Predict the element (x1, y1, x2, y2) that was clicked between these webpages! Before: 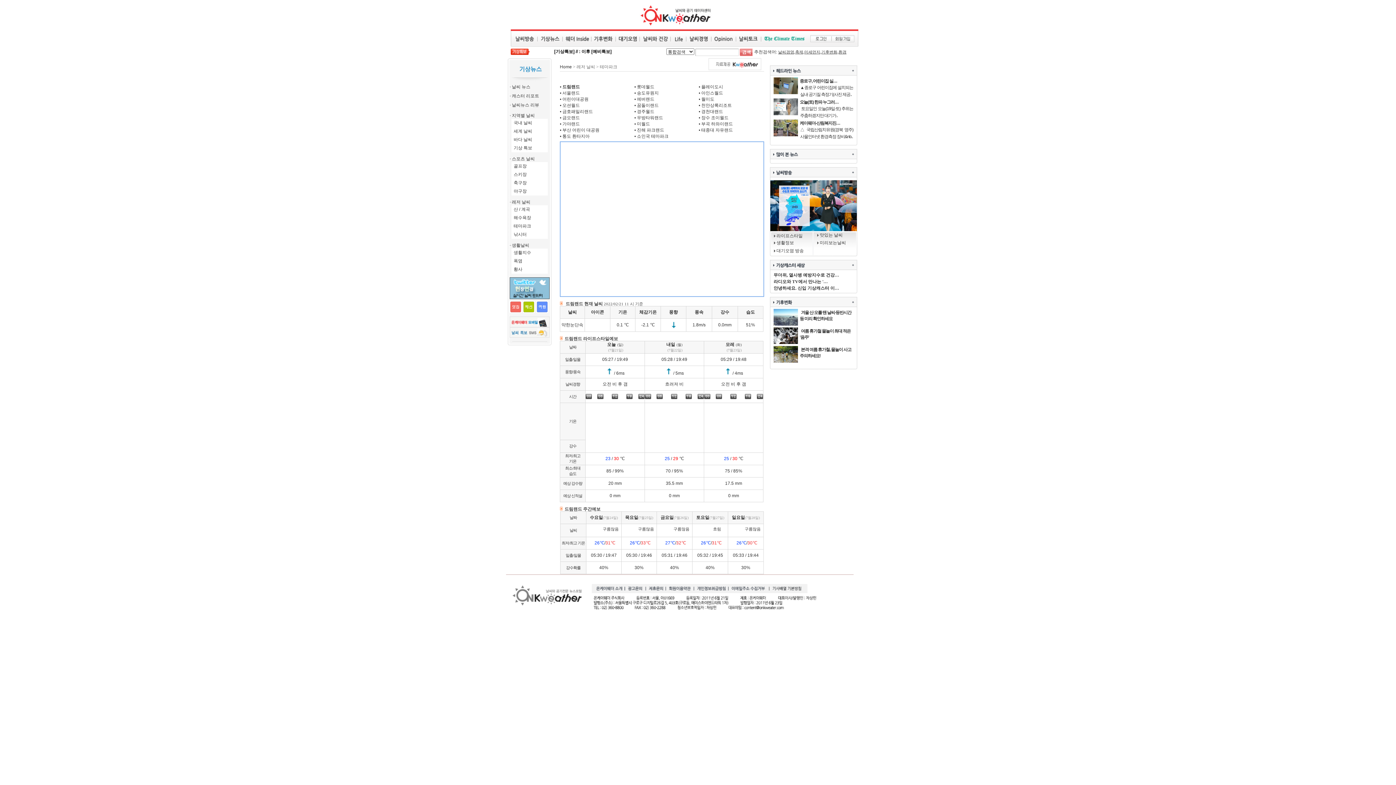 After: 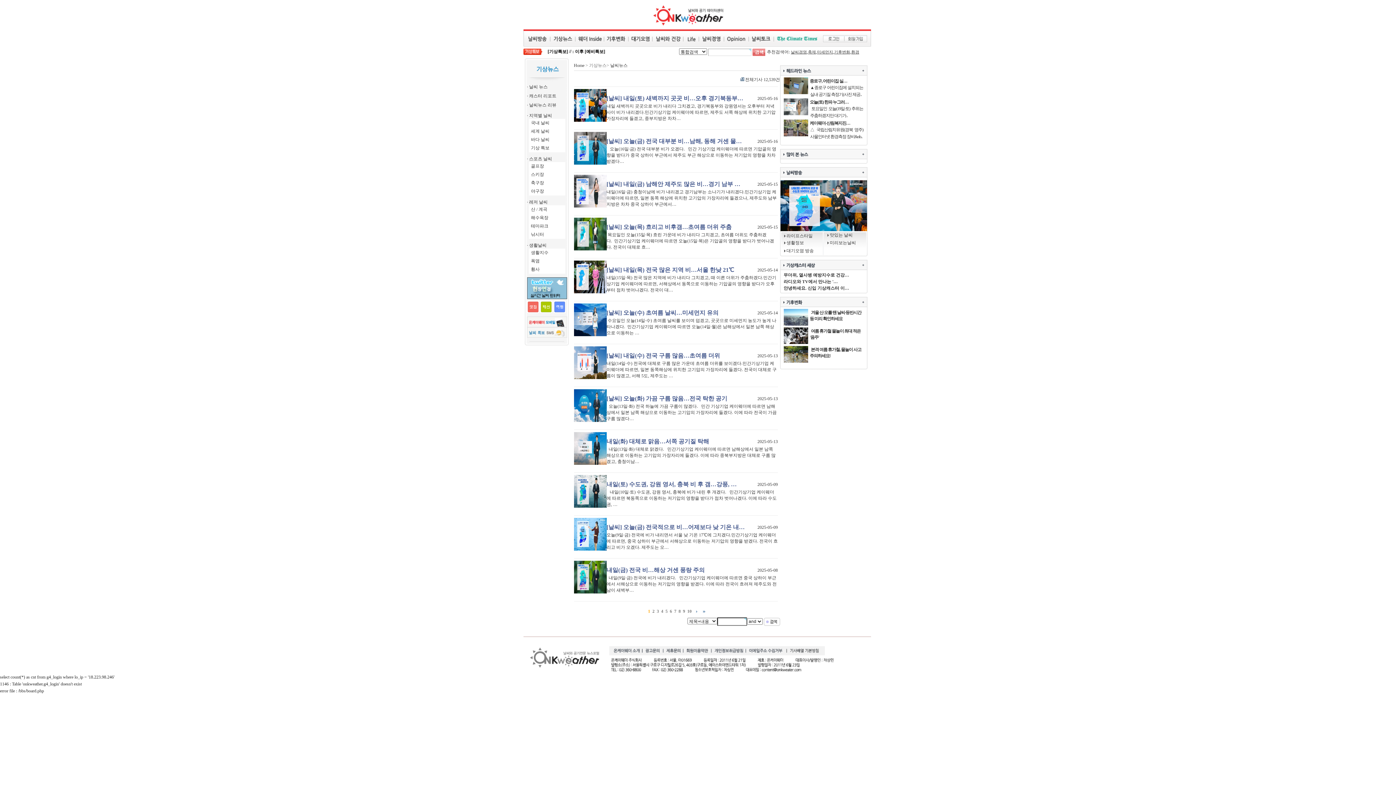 Action: bbox: (537, 29, 562, 46)